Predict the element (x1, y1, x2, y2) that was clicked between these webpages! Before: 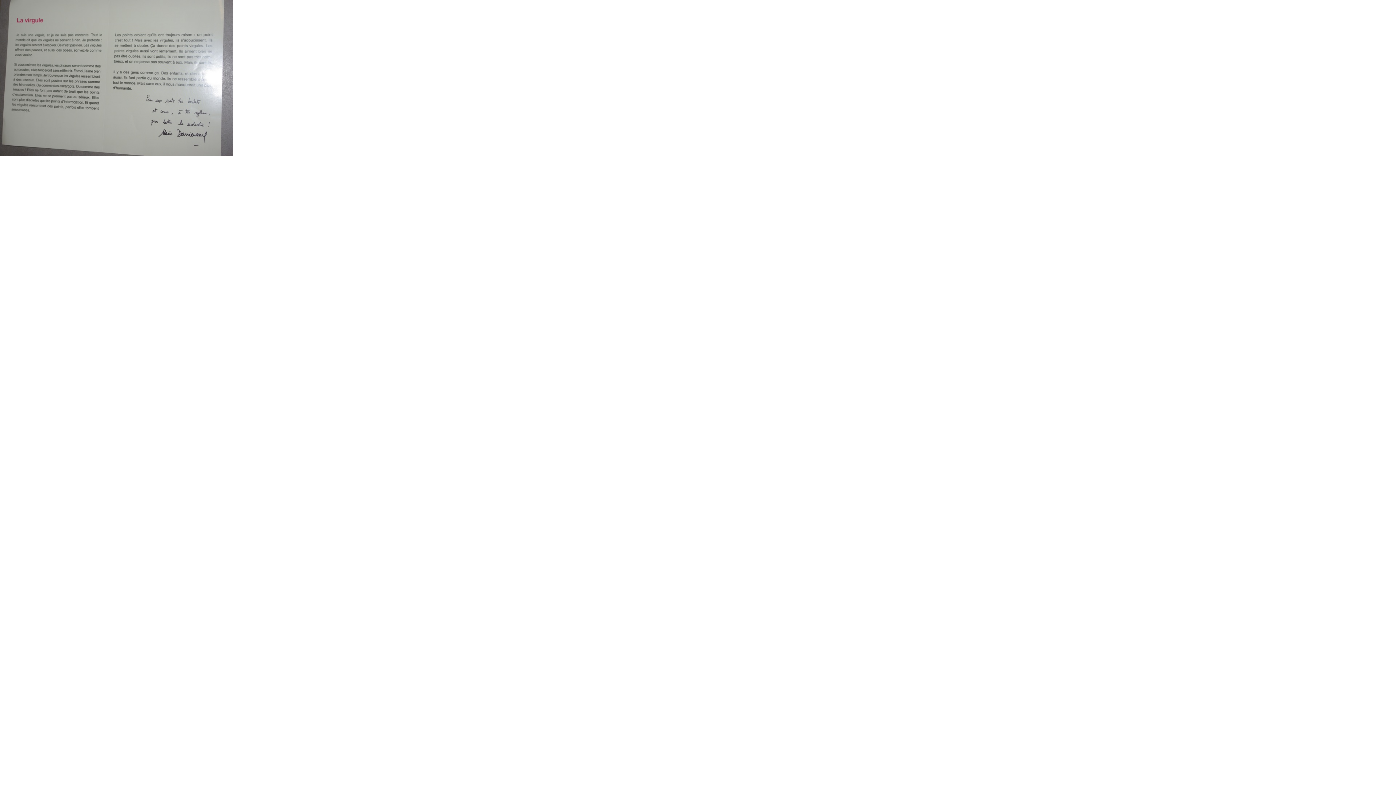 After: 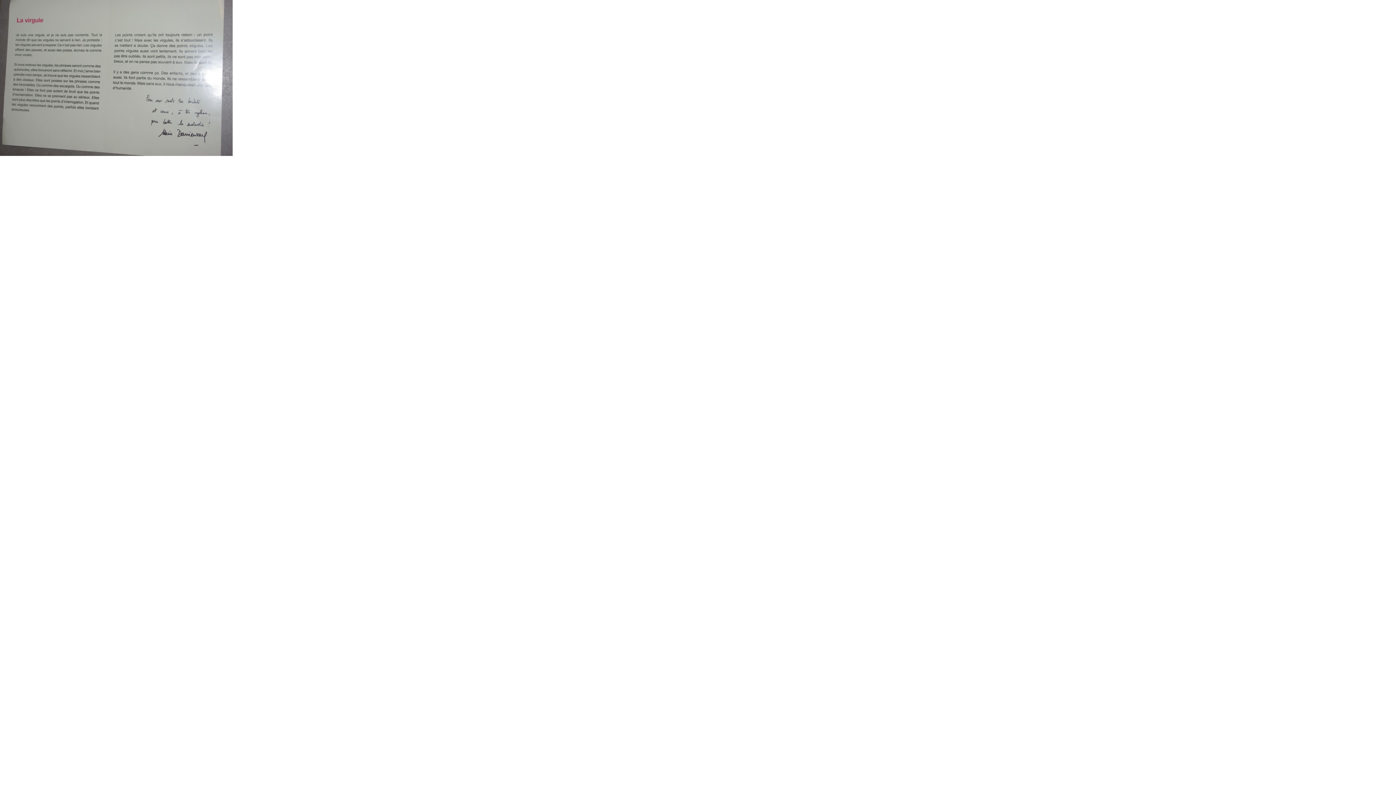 Action: bbox: (0, 150, 232, 157)